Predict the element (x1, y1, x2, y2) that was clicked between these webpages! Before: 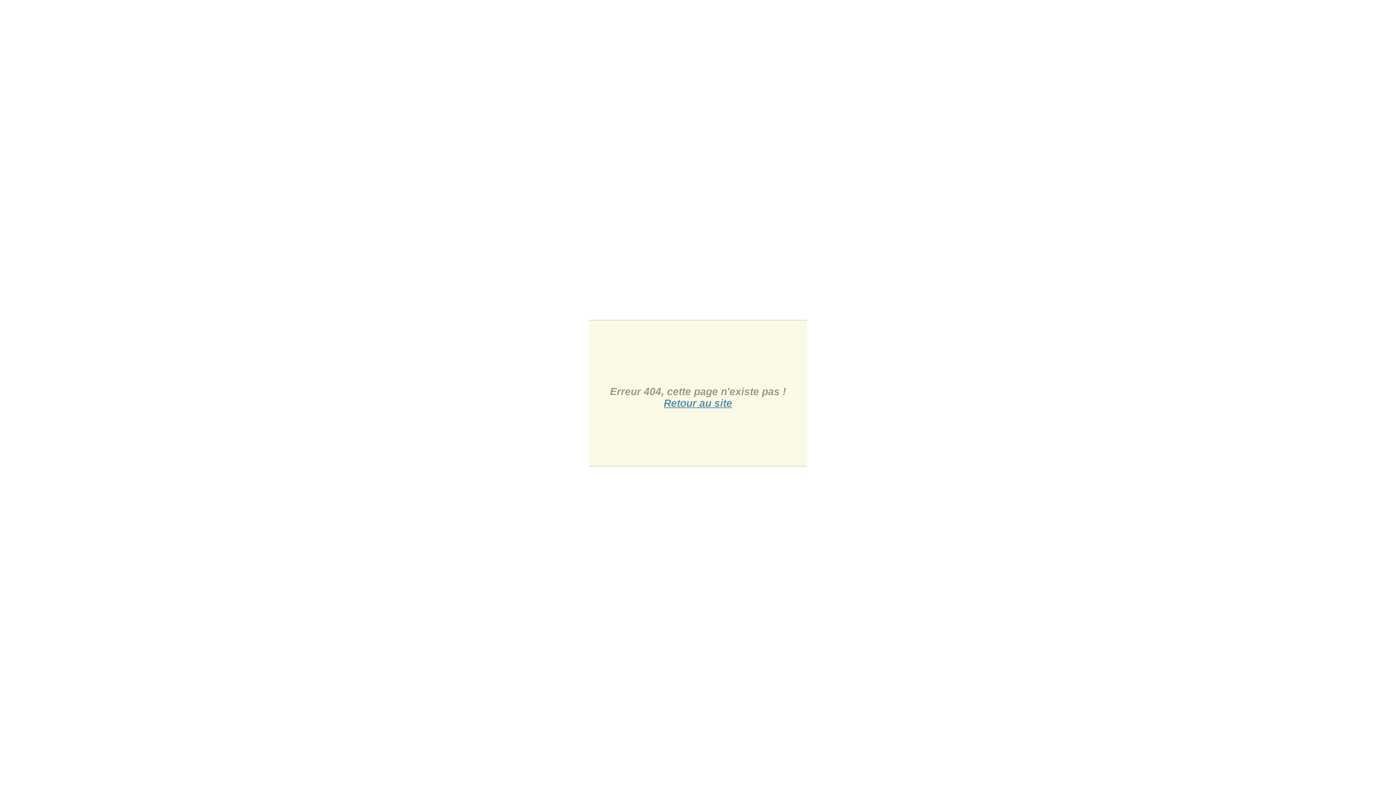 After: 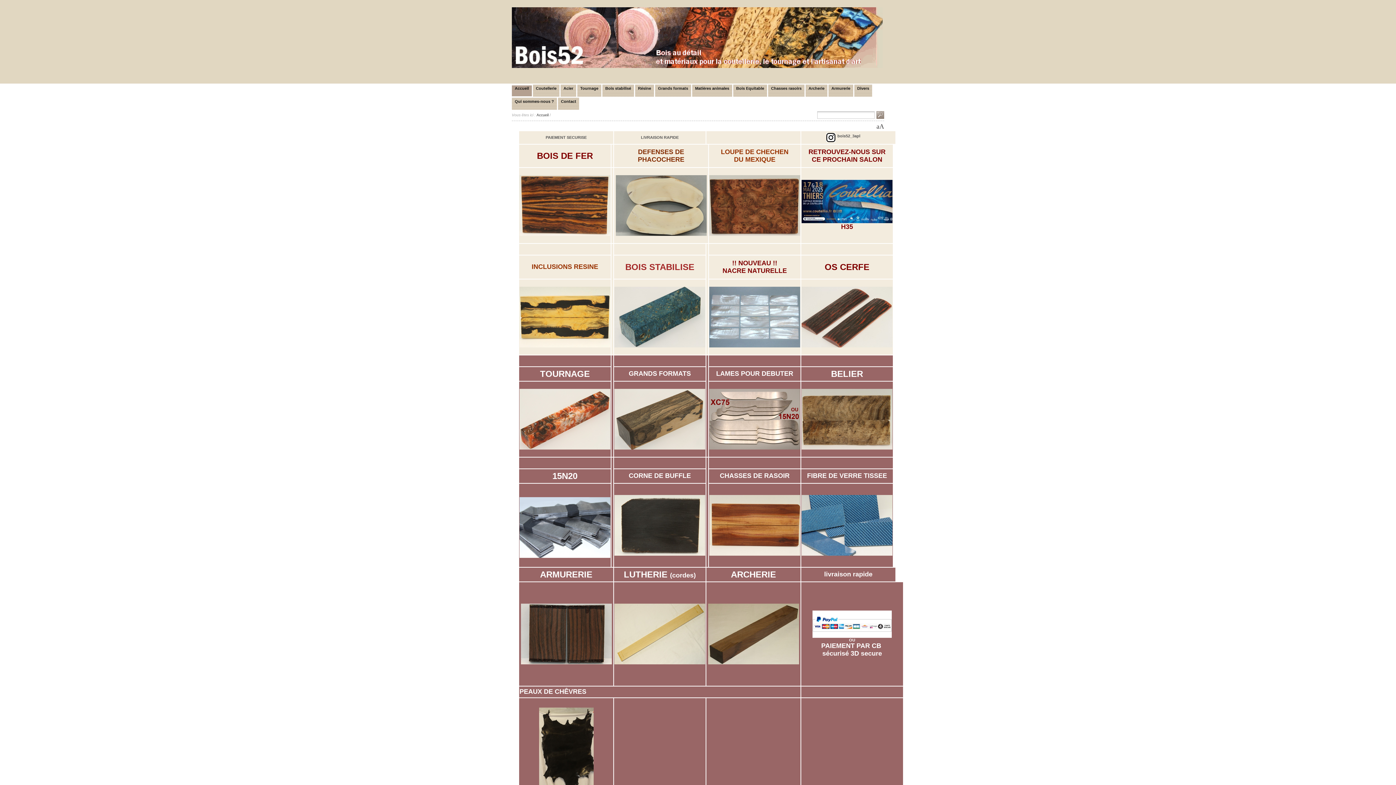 Action: label: Retour au site bbox: (664, 397, 732, 409)